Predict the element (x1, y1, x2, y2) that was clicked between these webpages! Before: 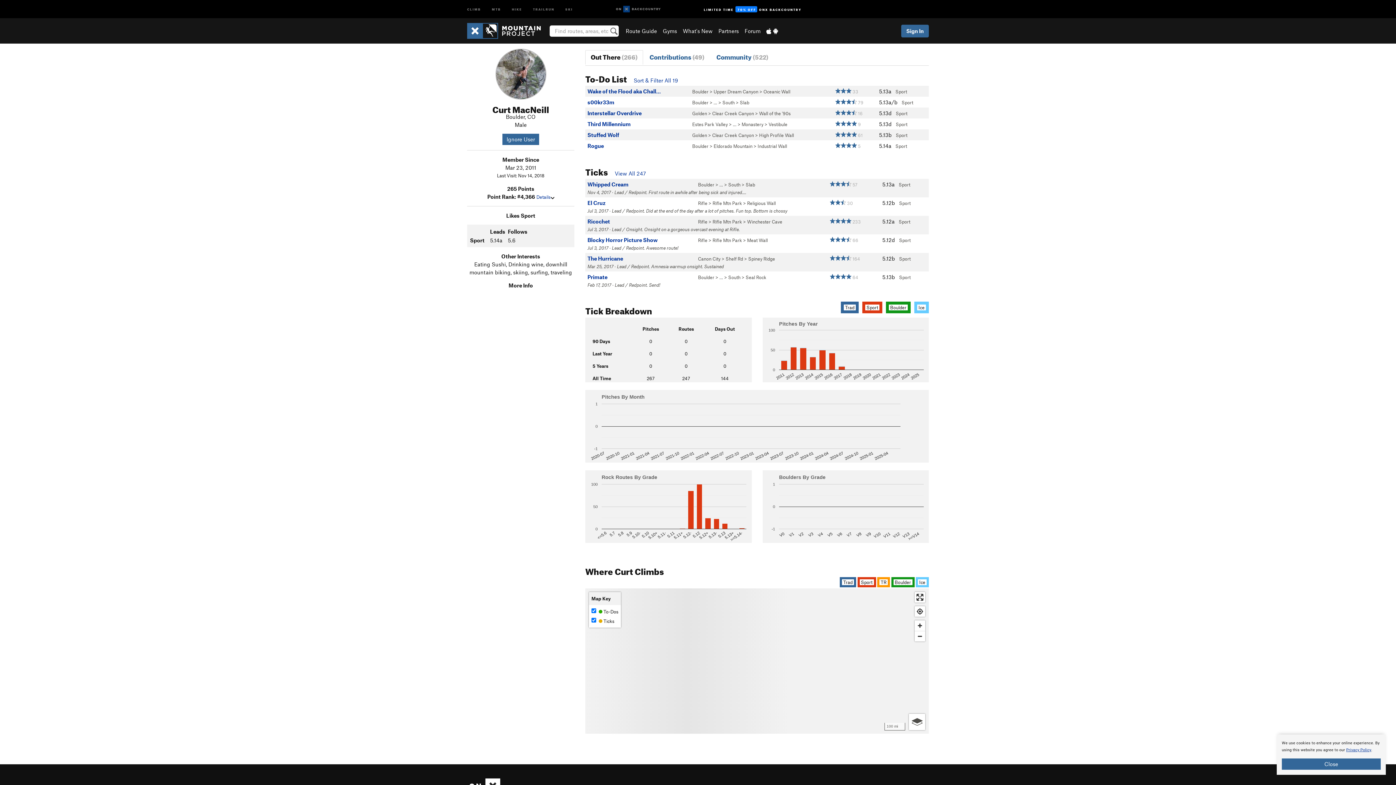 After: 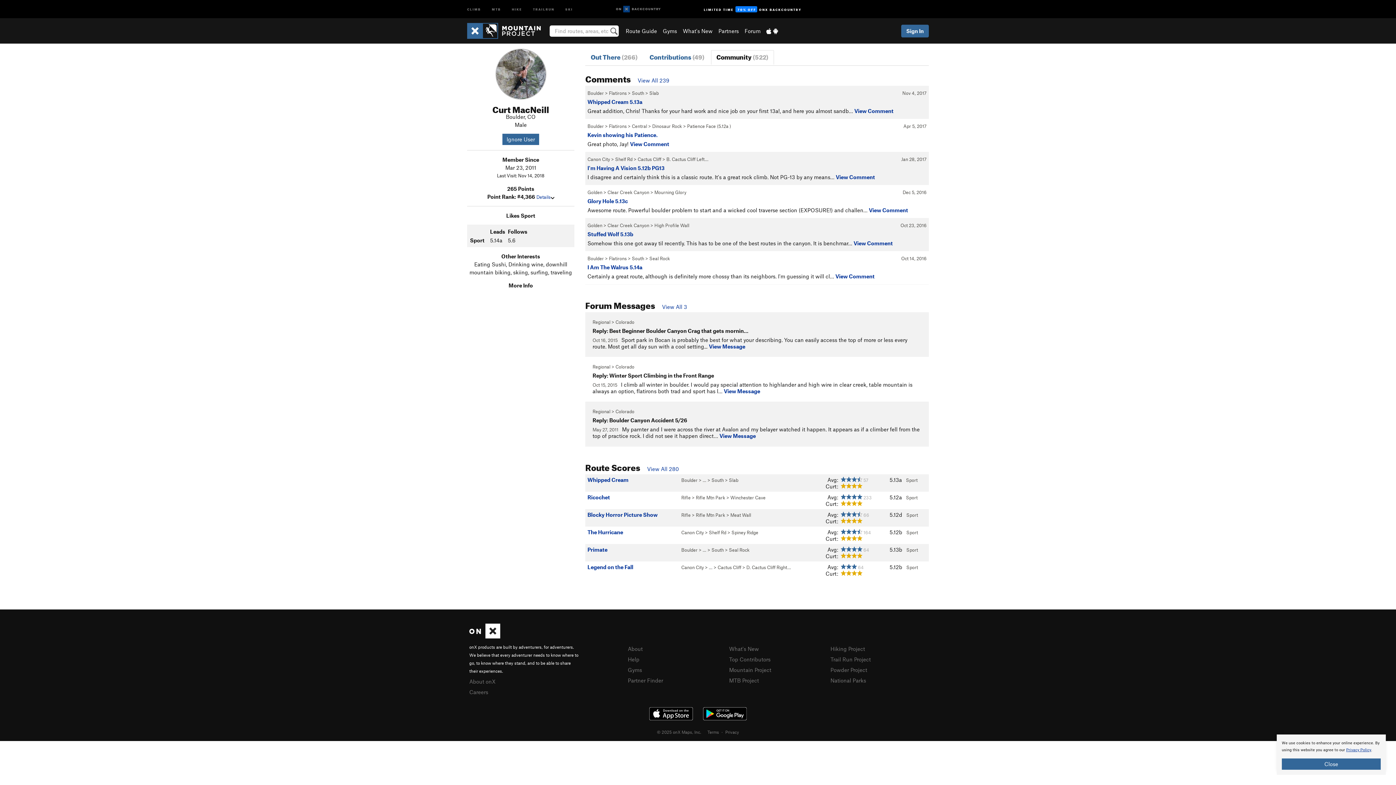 Action: label: Community (522) bbox: (711, 50, 774, 64)